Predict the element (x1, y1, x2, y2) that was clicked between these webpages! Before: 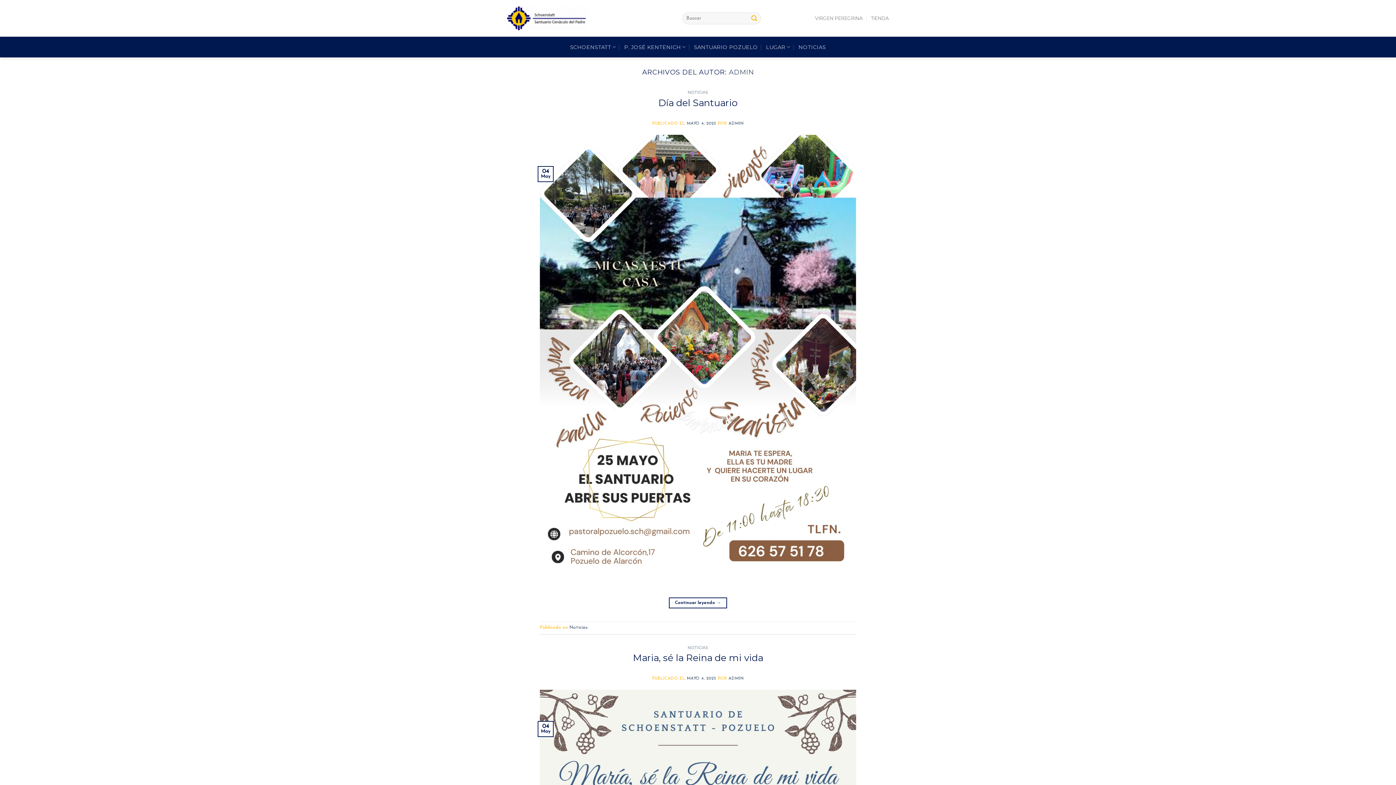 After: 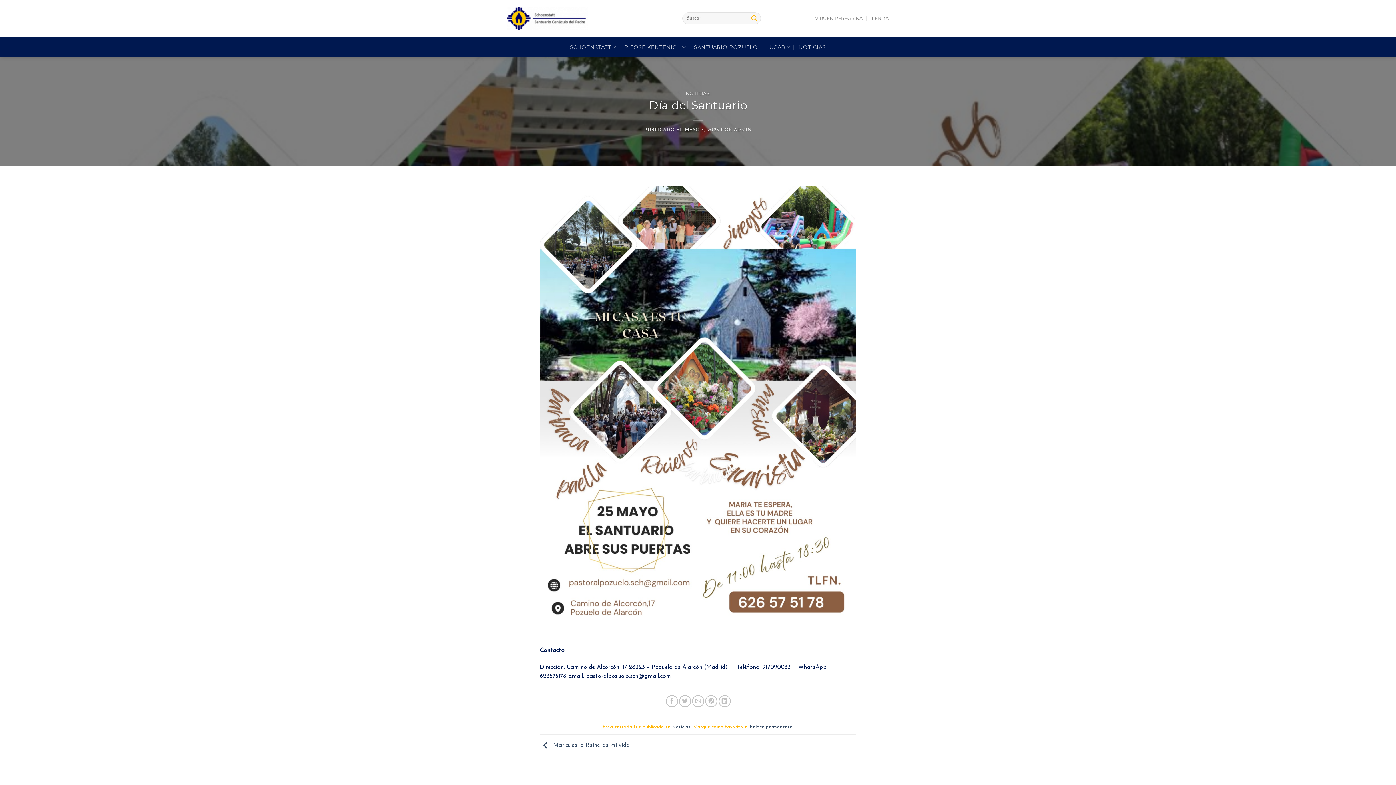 Action: bbox: (687, 121, 716, 125) label: MAYO 4, 2025